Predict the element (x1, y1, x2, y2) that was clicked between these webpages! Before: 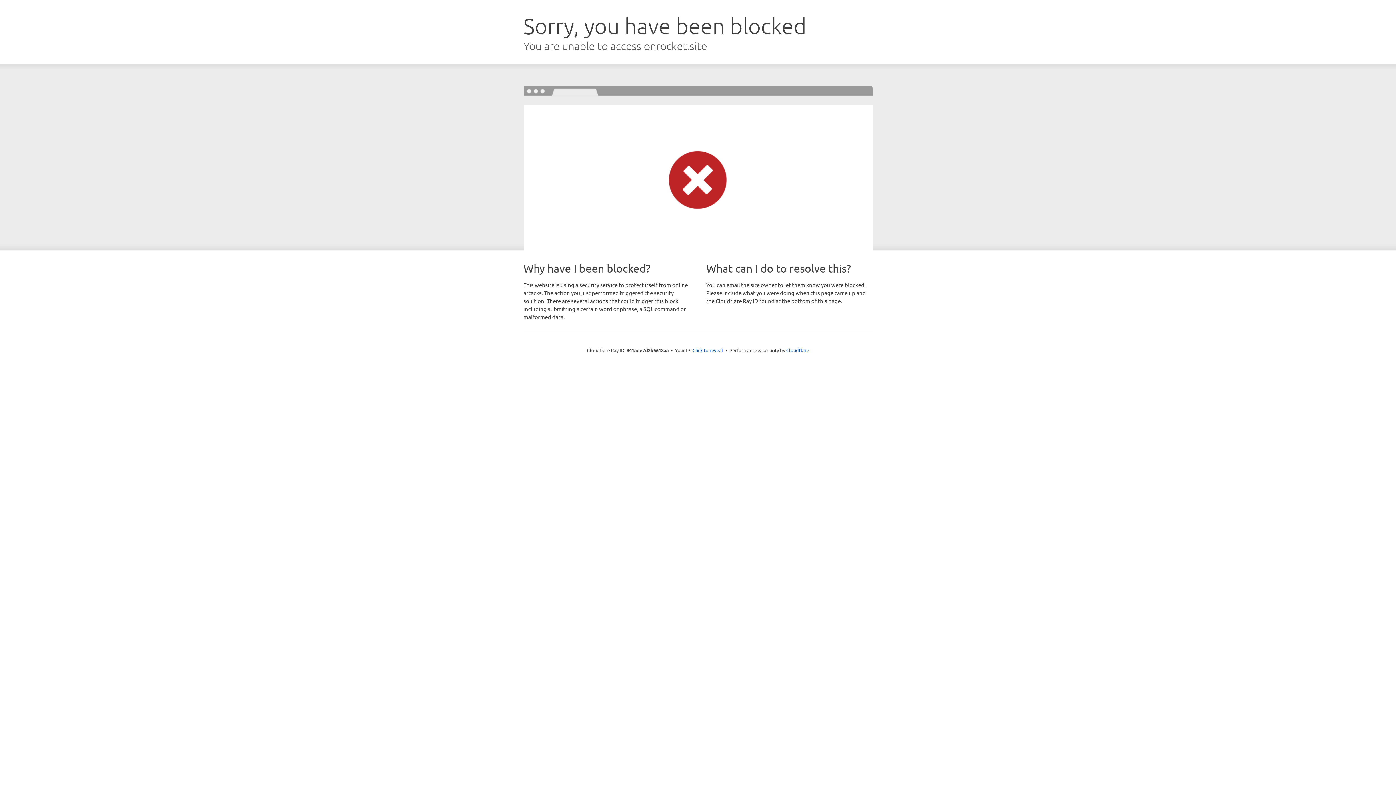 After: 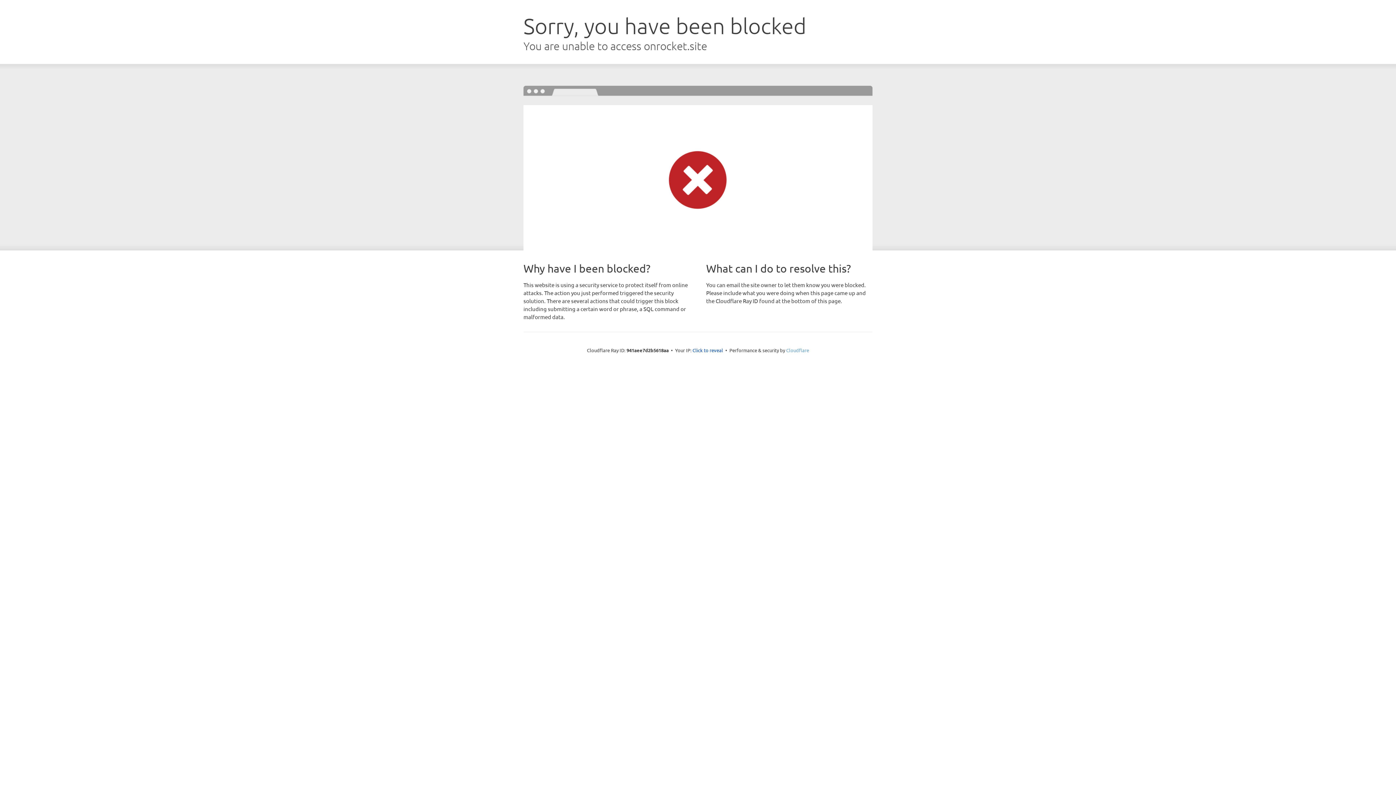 Action: label: Cloudflare bbox: (786, 347, 809, 353)